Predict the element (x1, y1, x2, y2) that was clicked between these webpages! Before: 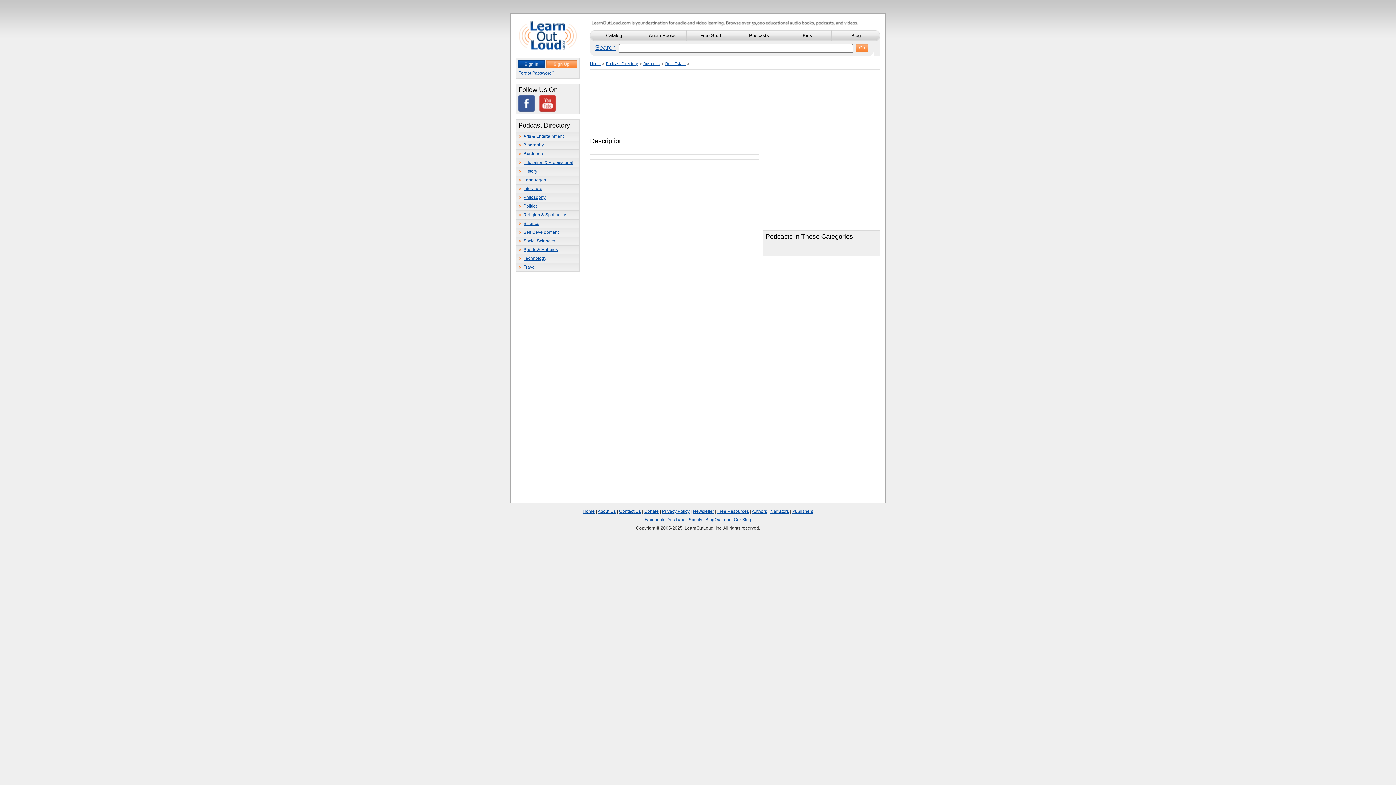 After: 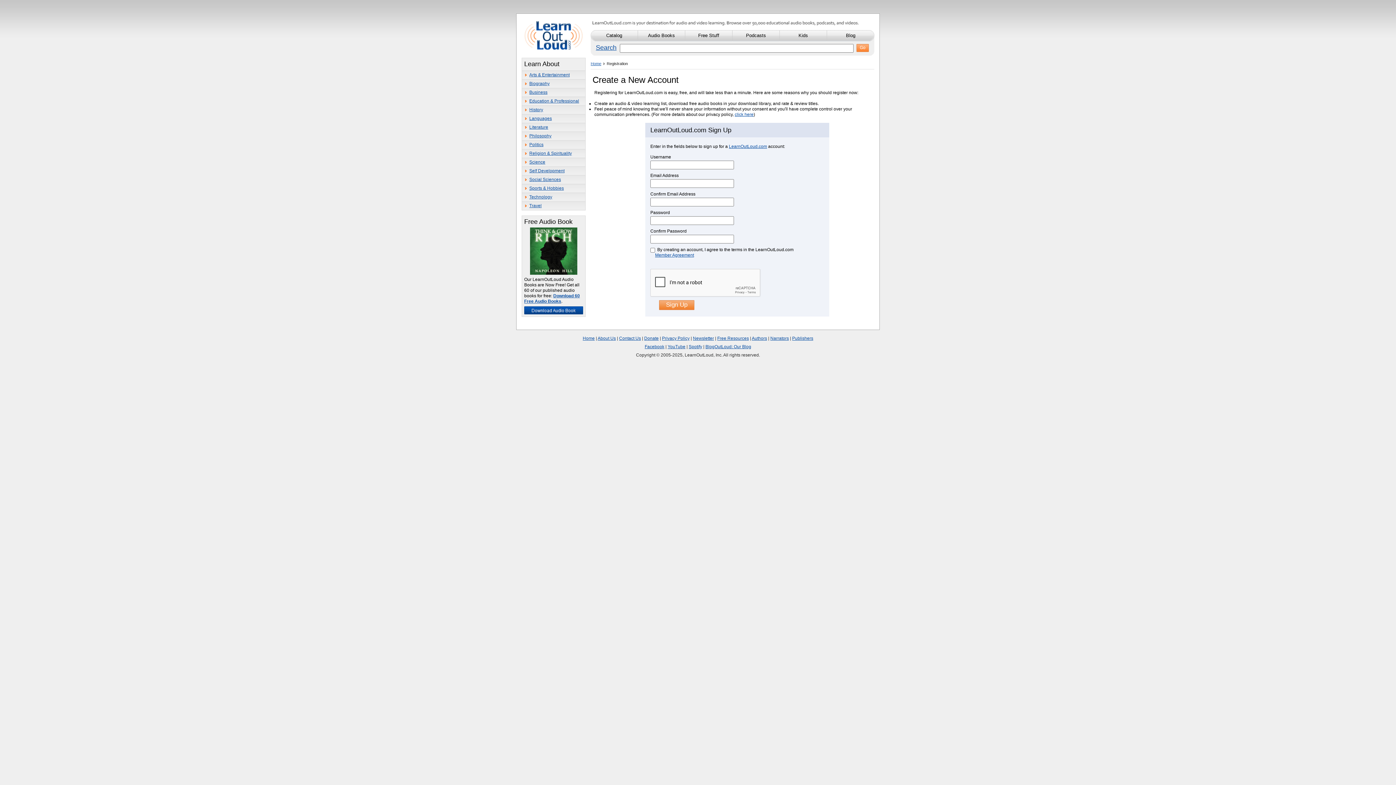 Action: bbox: (546, 64, 577, 69)